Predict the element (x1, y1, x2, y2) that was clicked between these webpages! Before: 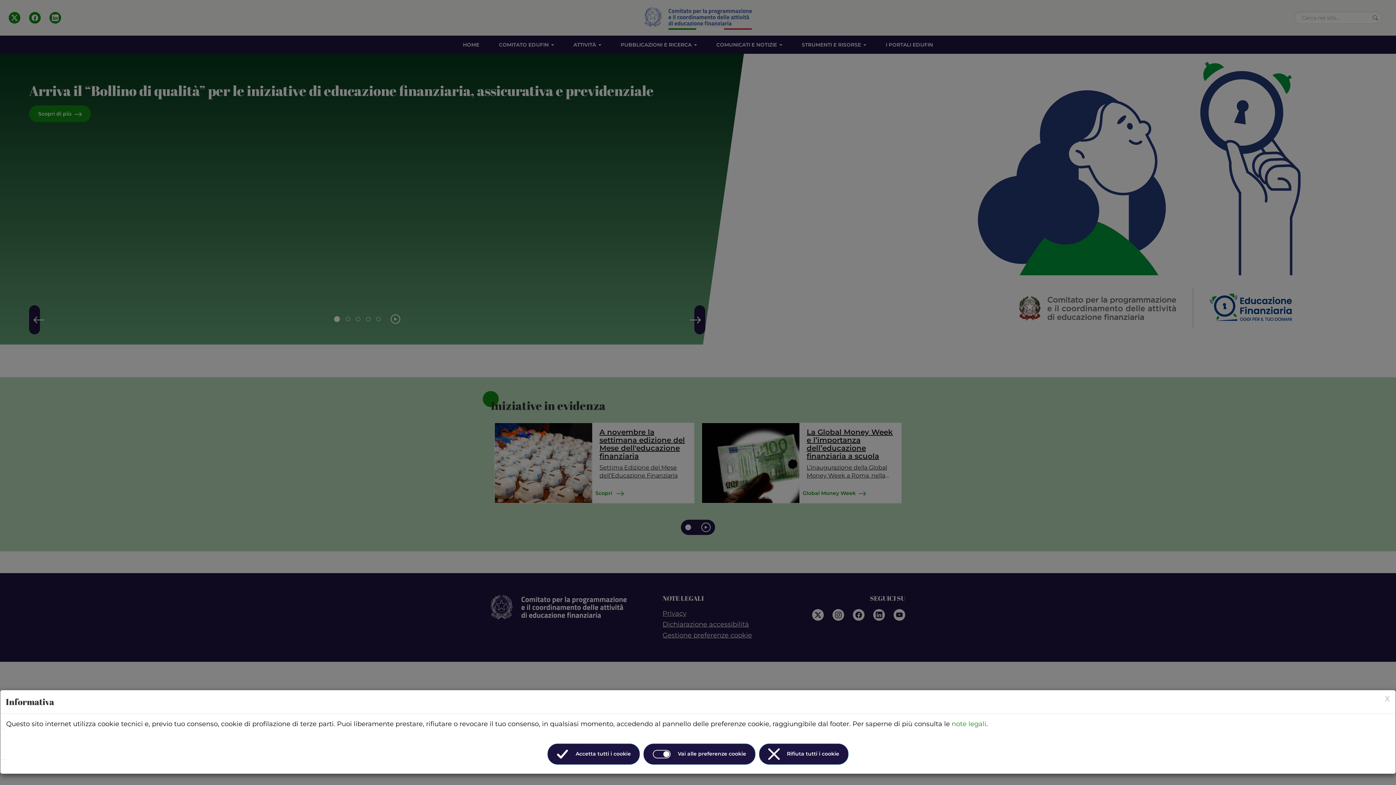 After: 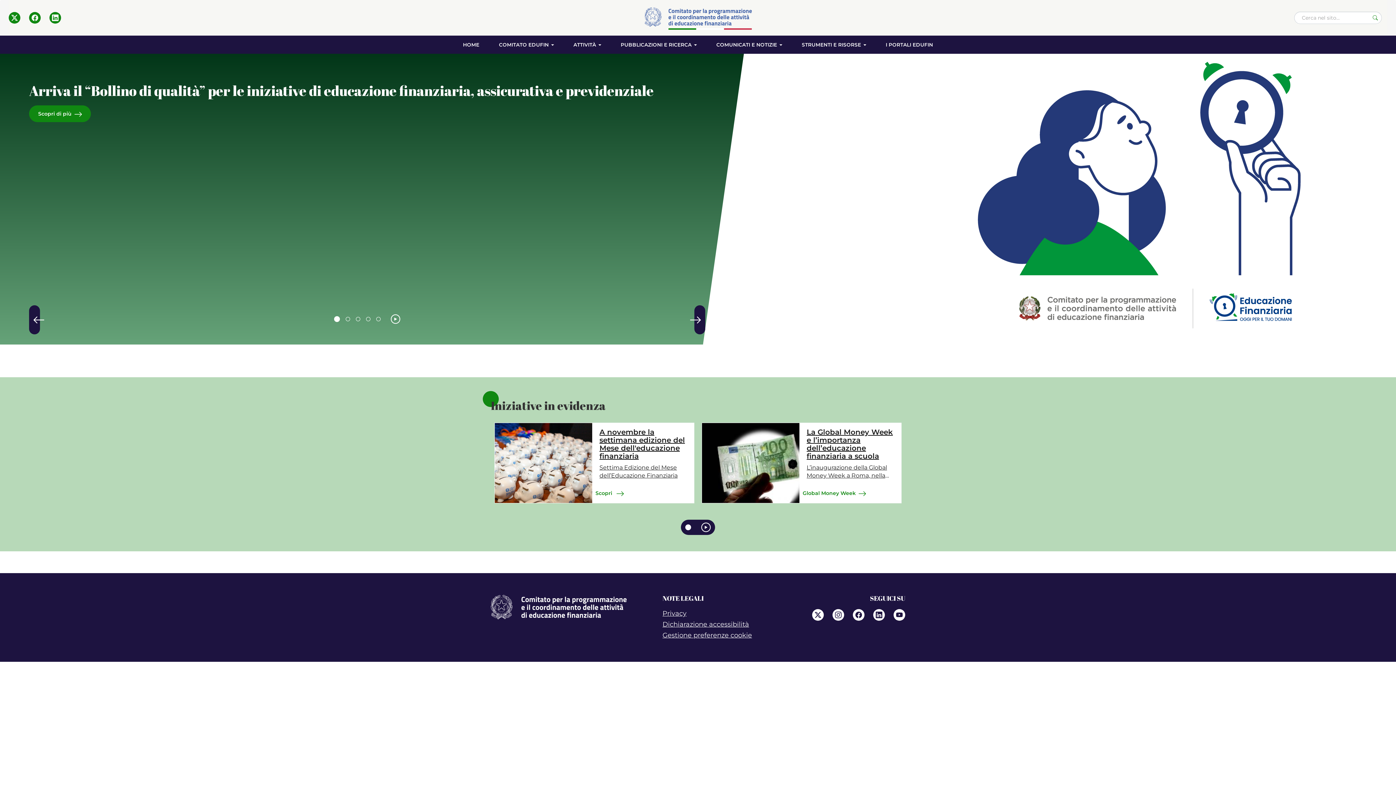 Action: label: Accetta tutti i cookie bbox: (547, 744, 640, 765)